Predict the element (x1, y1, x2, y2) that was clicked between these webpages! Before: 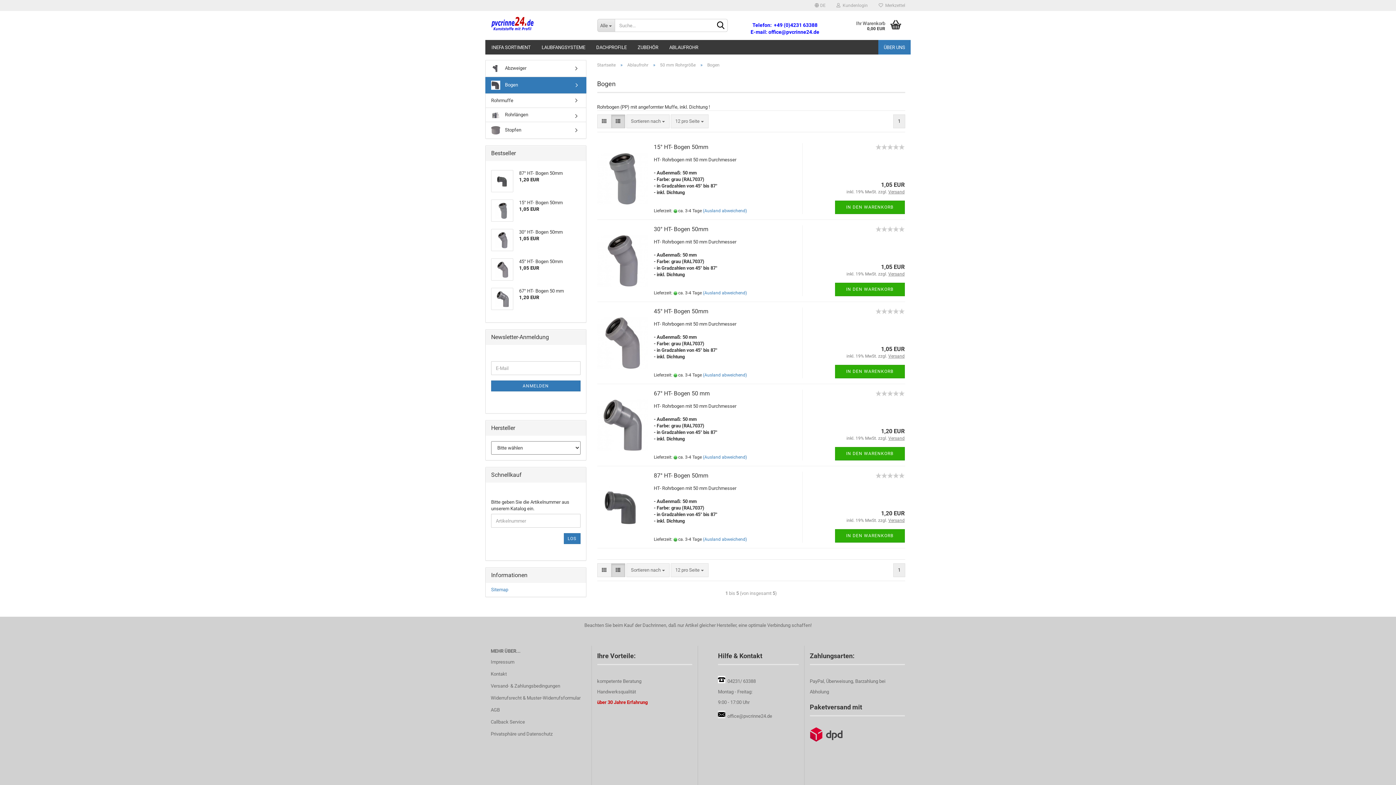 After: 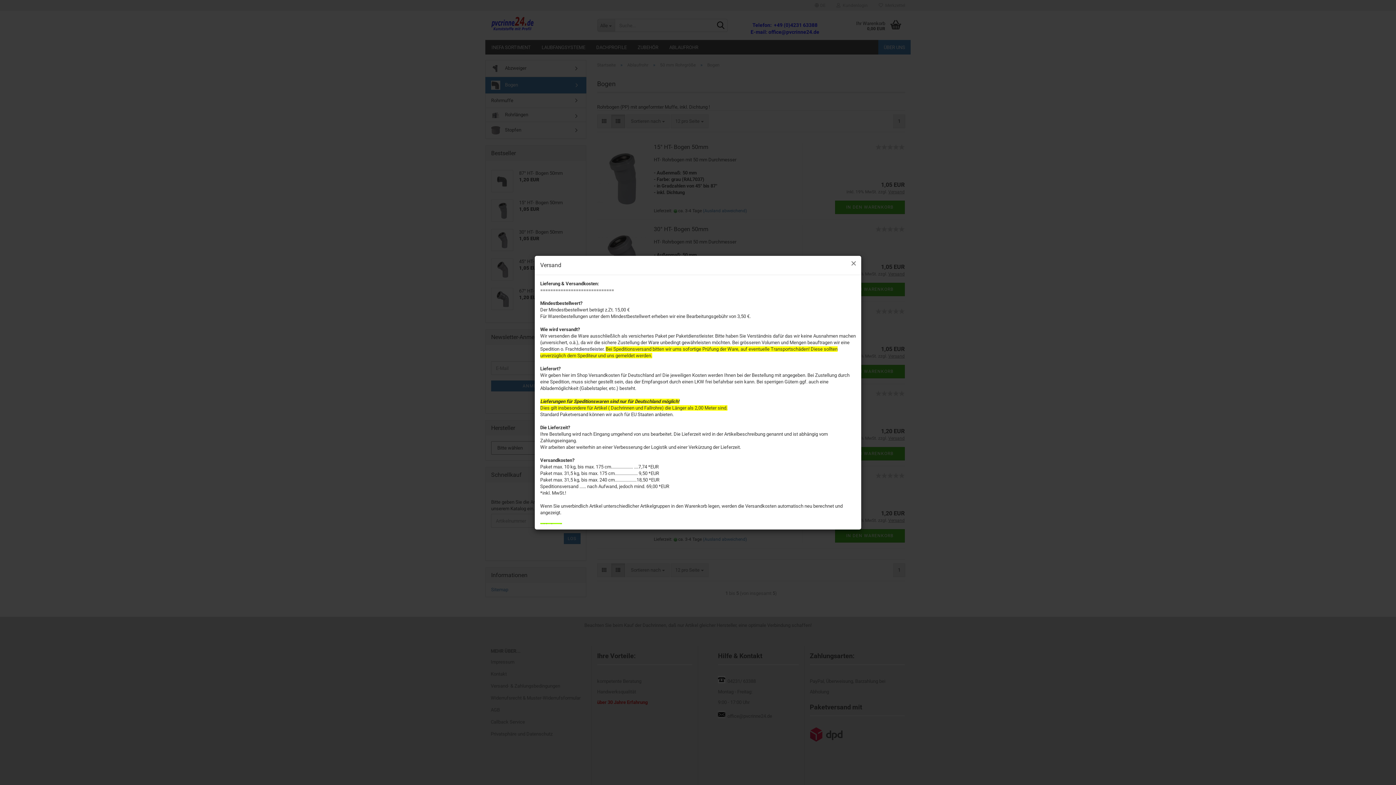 Action: label: Versand bbox: (888, 436, 904, 441)